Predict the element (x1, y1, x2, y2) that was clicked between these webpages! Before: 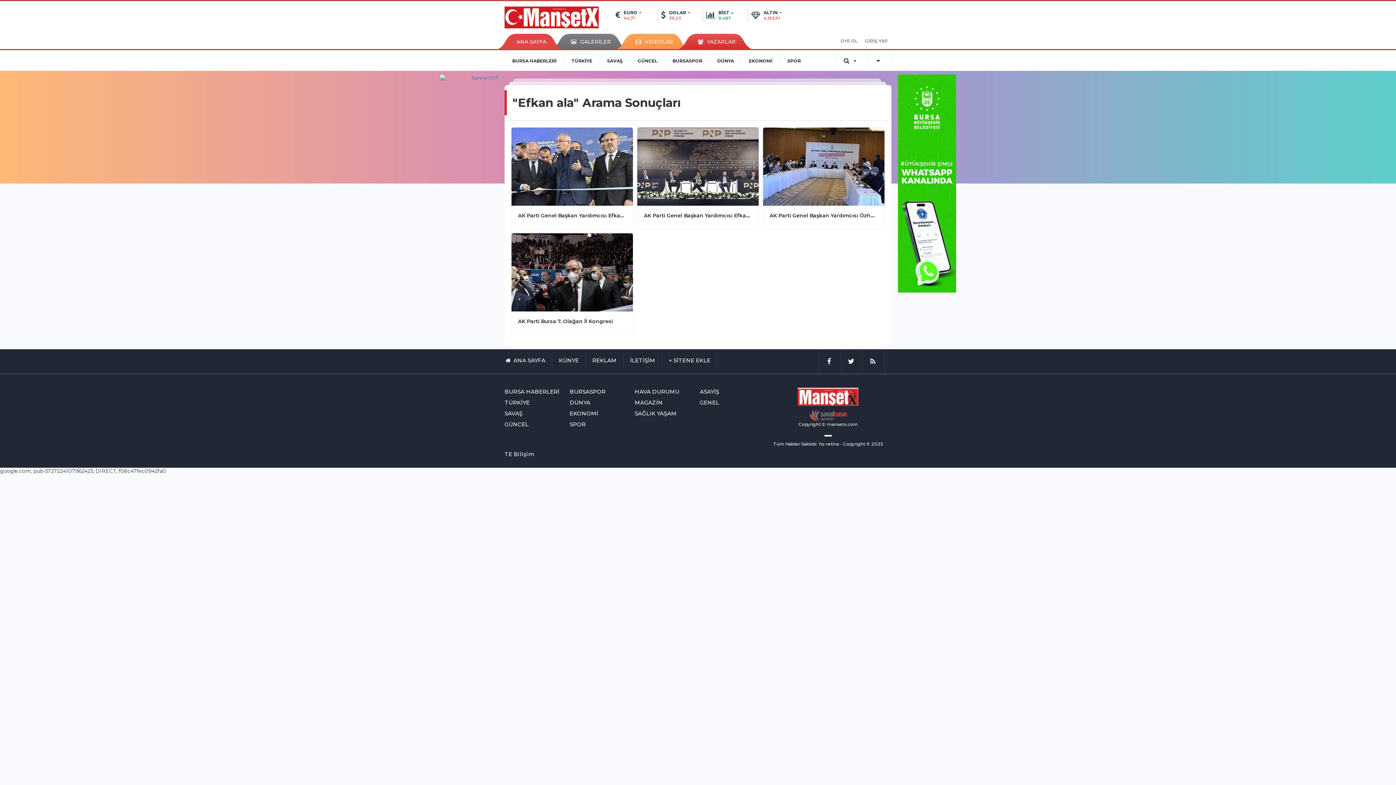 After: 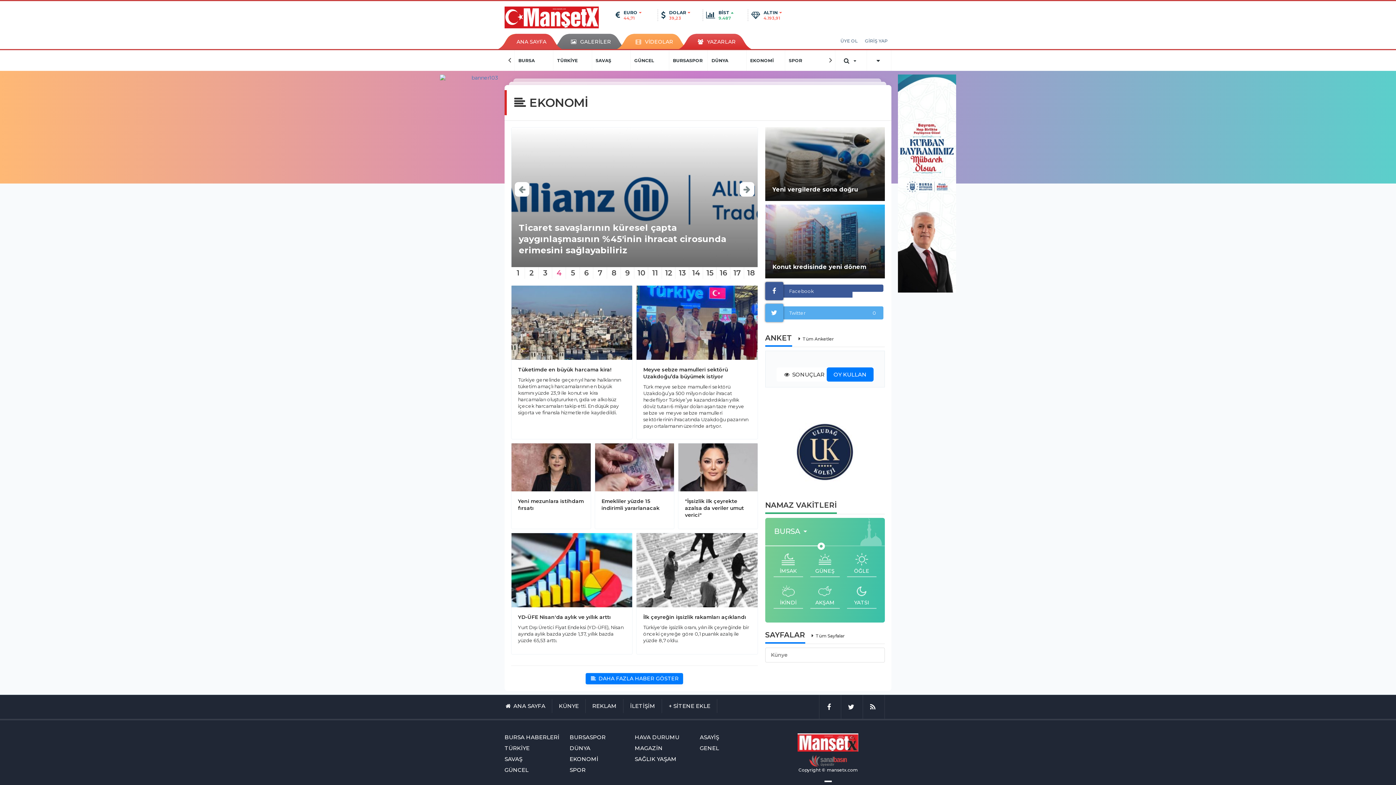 Action: label: EKONOMİ bbox: (569, 409, 631, 417)